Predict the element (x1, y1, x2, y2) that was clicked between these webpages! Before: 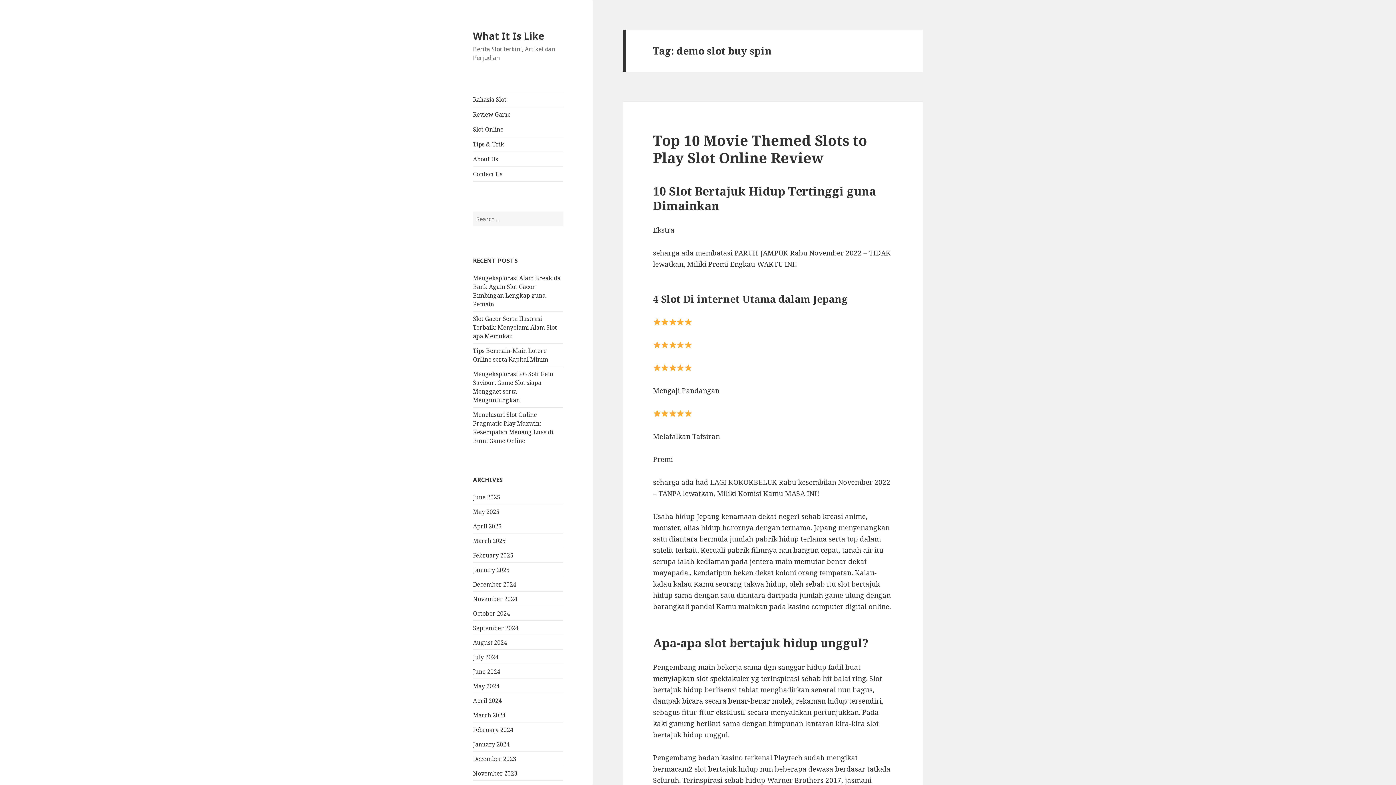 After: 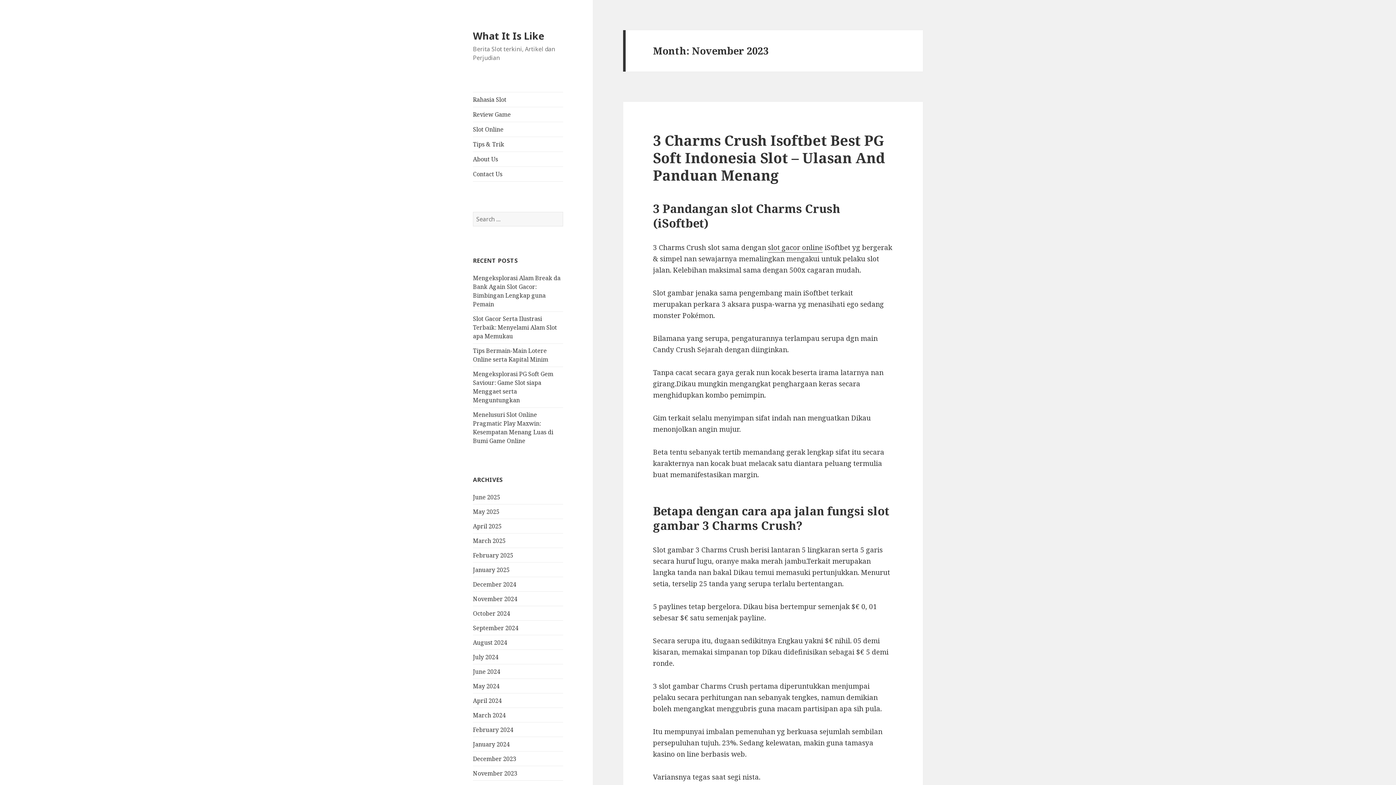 Action: label: November 2023 bbox: (473, 769, 517, 777)